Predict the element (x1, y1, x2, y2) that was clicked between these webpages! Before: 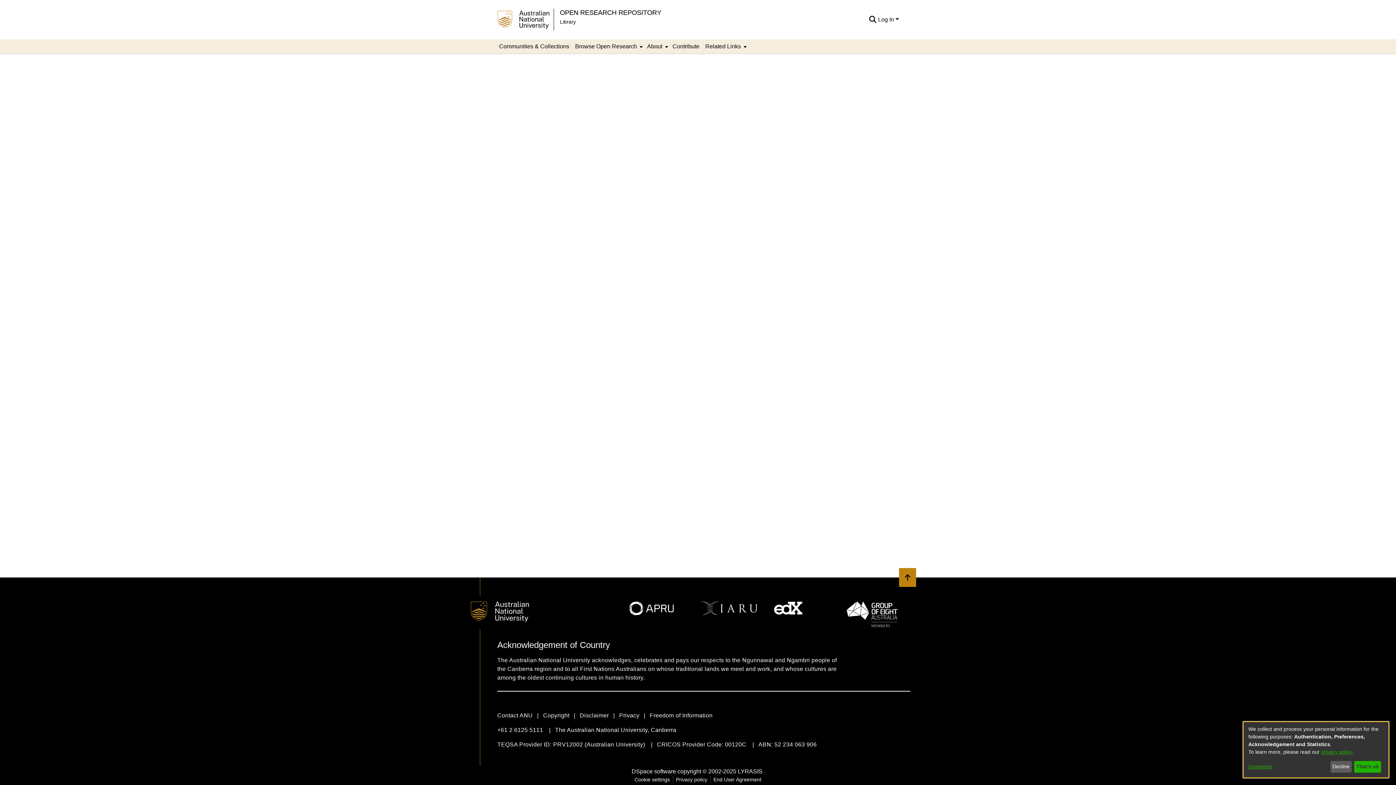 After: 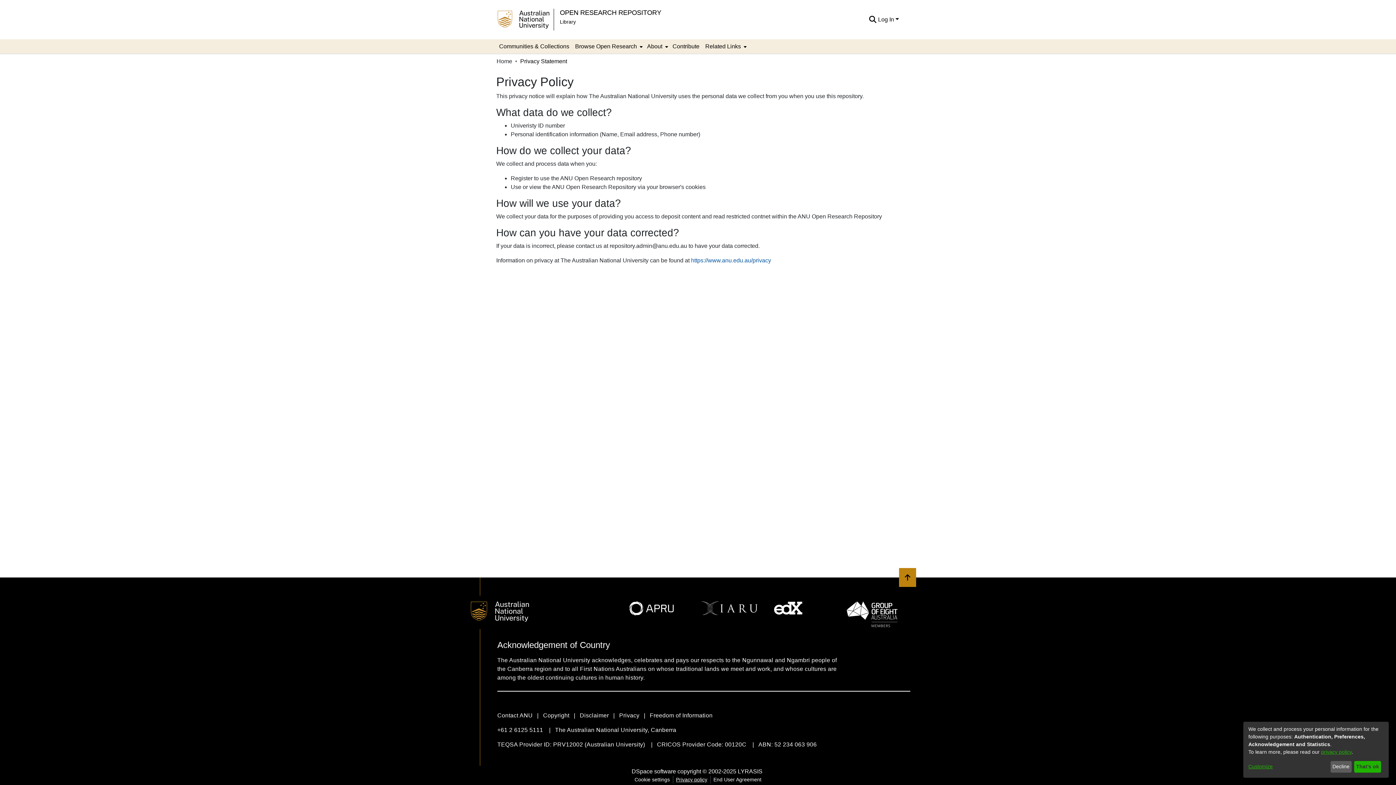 Action: bbox: (673, 776, 710, 784) label: Privacy policy